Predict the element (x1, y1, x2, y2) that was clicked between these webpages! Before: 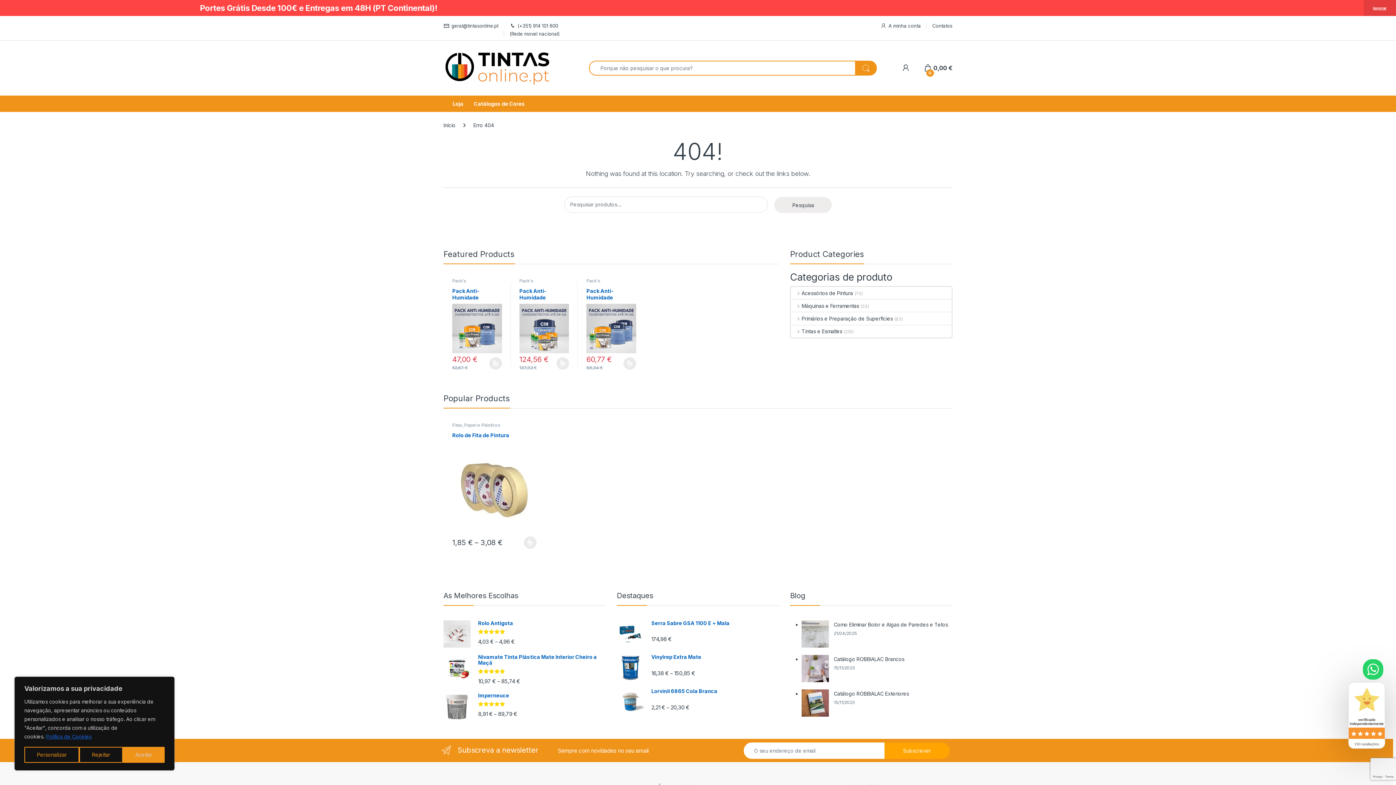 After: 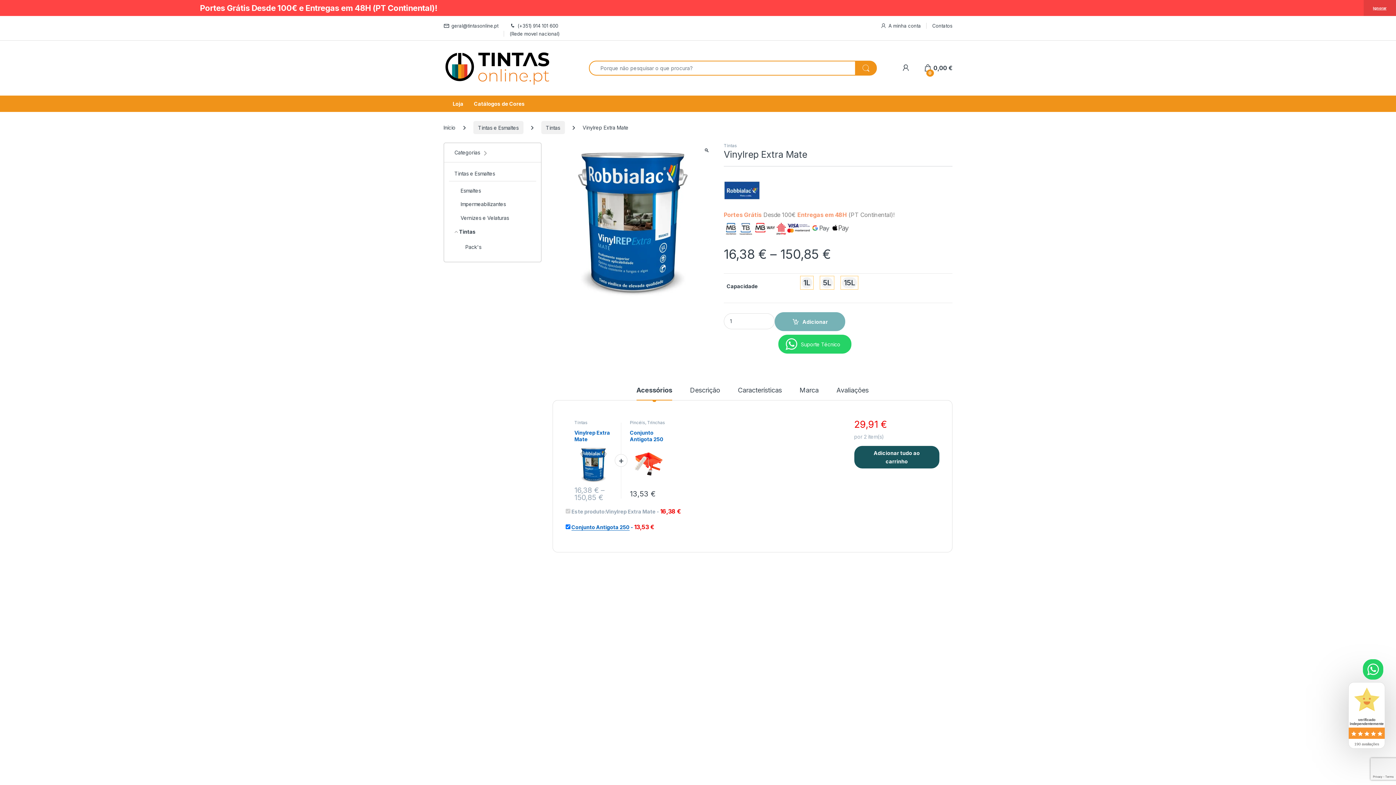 Action: label: Vinylrep Extra Mate bbox: (616, 654, 779, 660)